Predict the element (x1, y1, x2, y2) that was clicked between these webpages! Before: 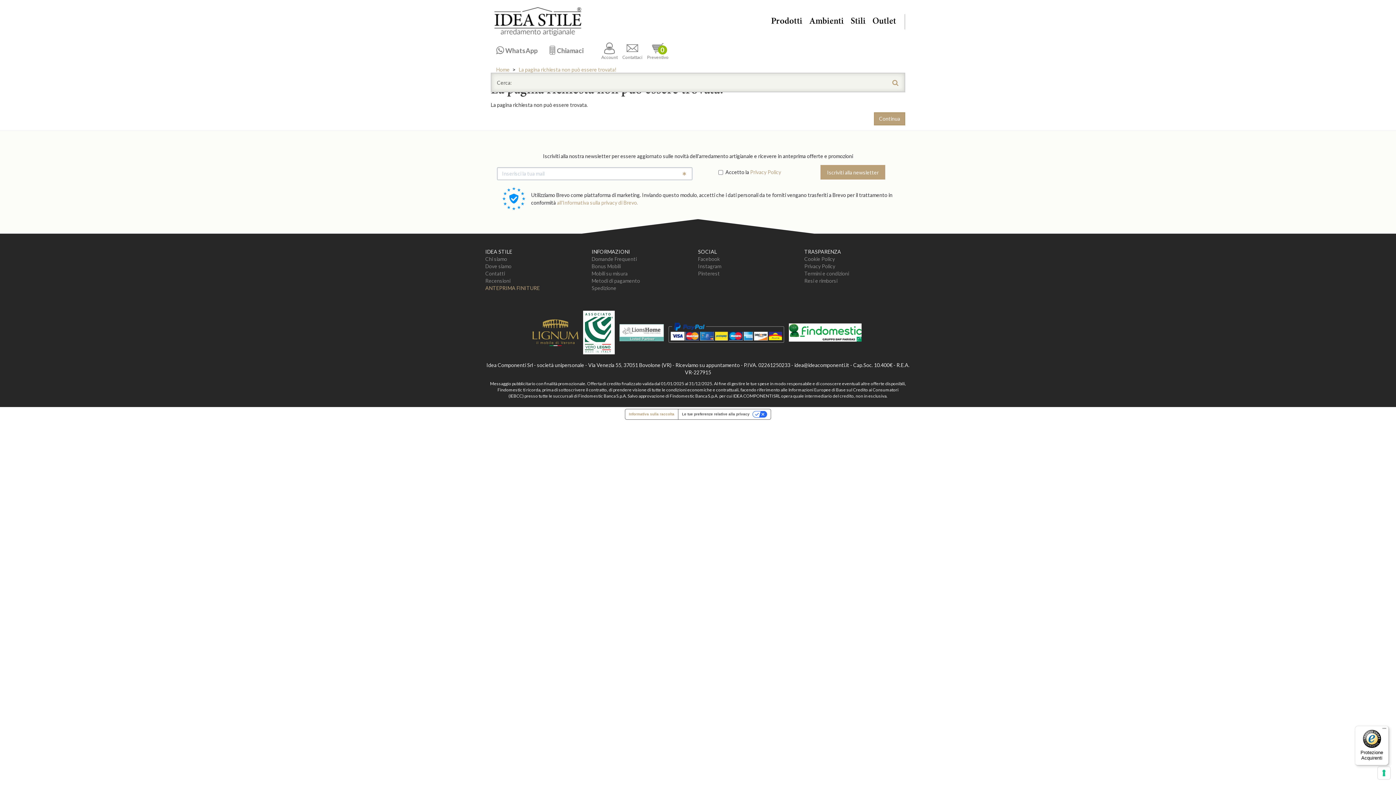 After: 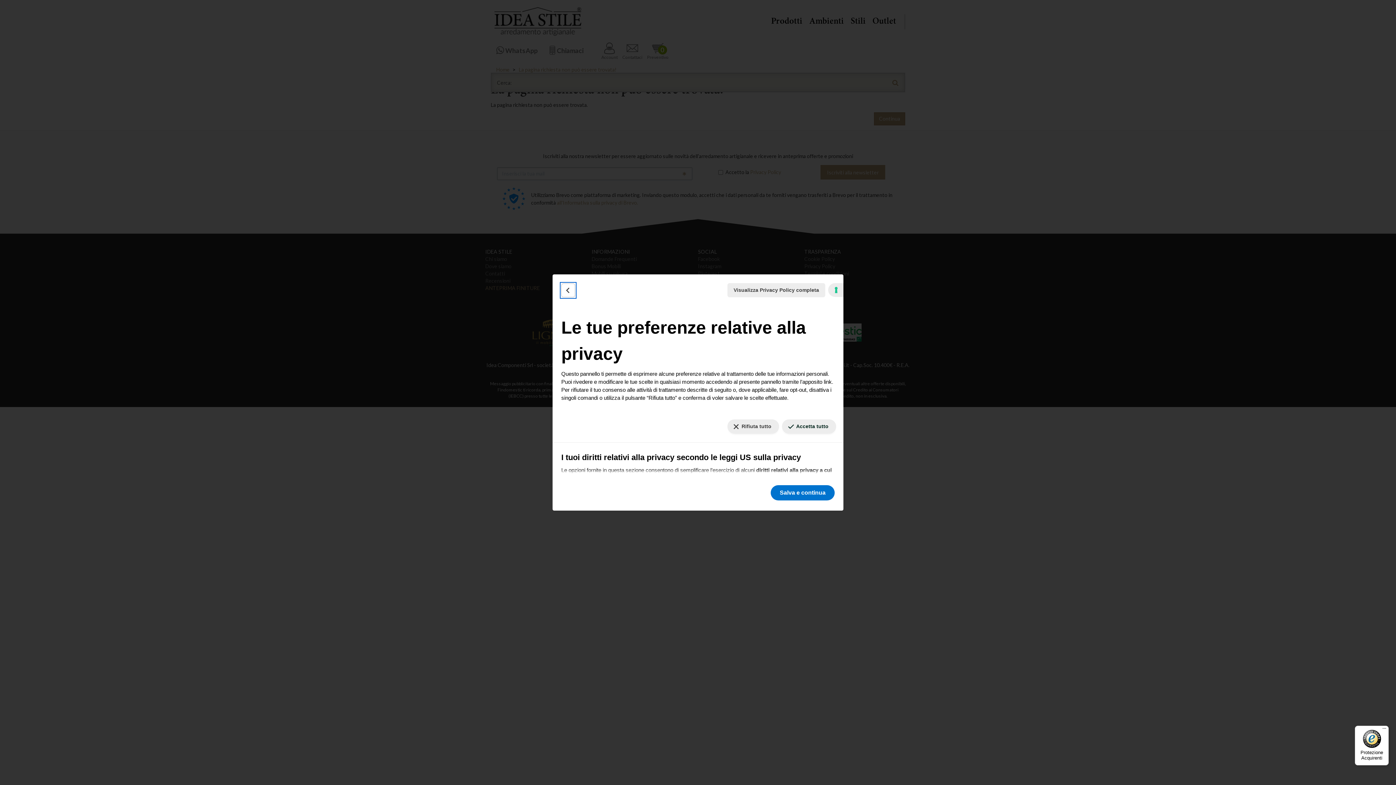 Action: bbox: (1378, 767, 1390, 779) label: Le tue preferenze relative al consenso per le tecnologie di tracciamento